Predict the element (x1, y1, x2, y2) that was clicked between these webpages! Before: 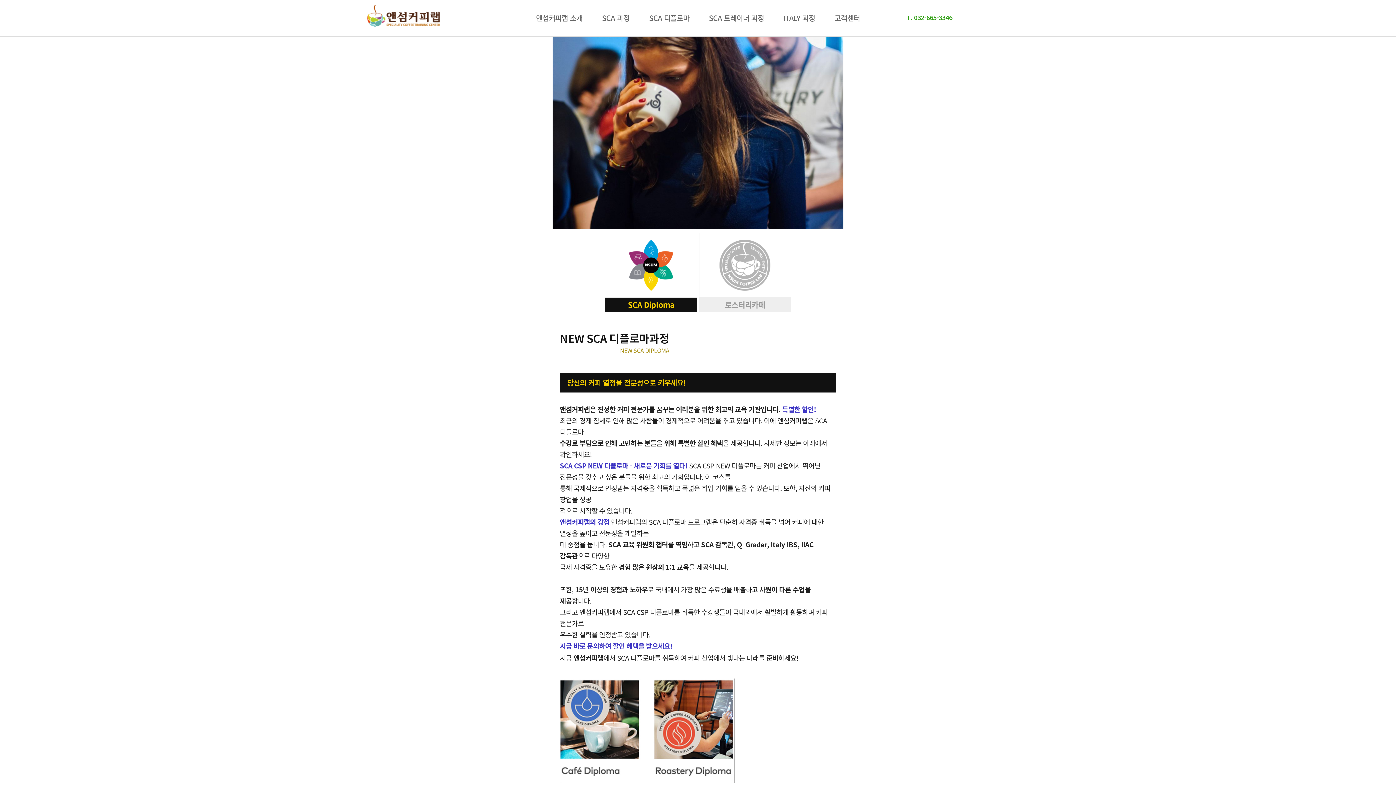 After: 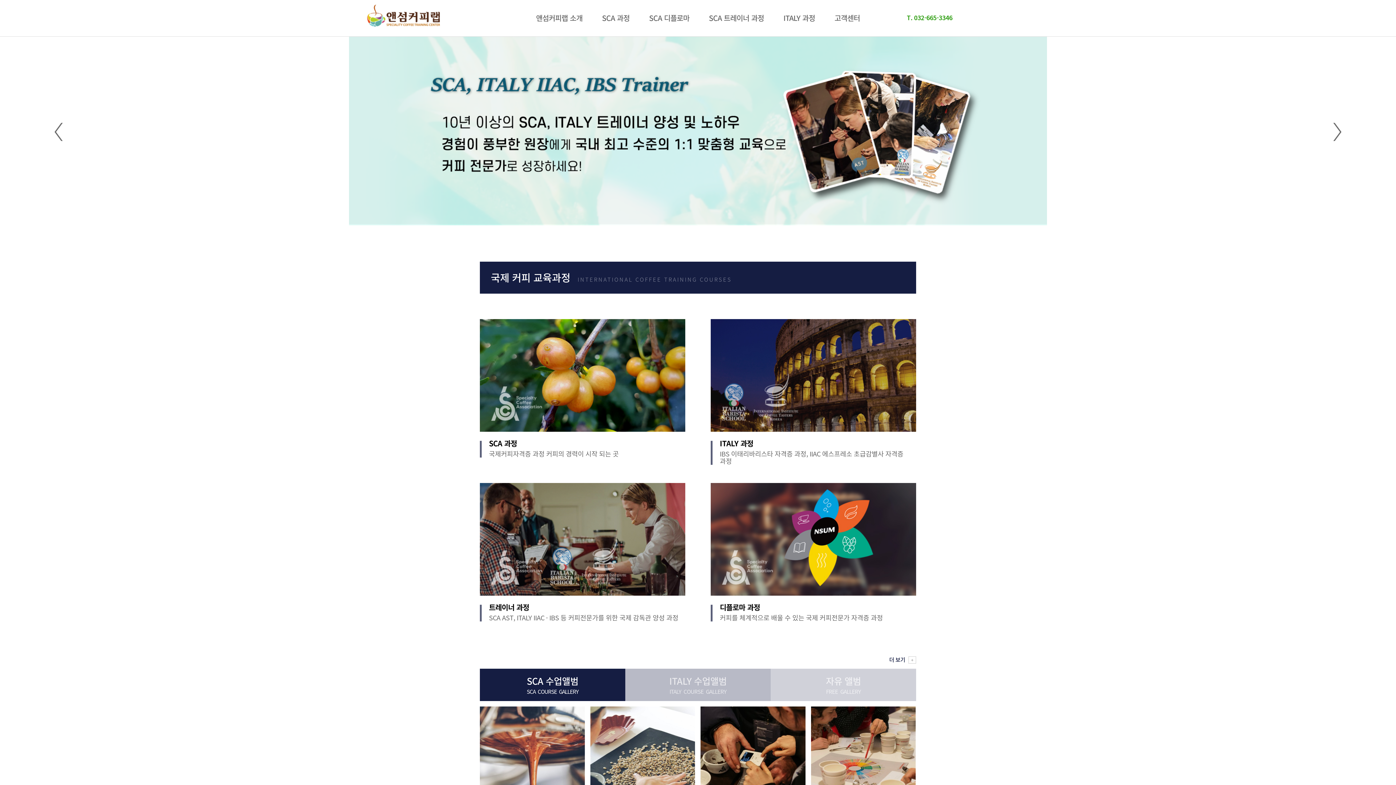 Action: bbox: (367, 4, 440, 26)